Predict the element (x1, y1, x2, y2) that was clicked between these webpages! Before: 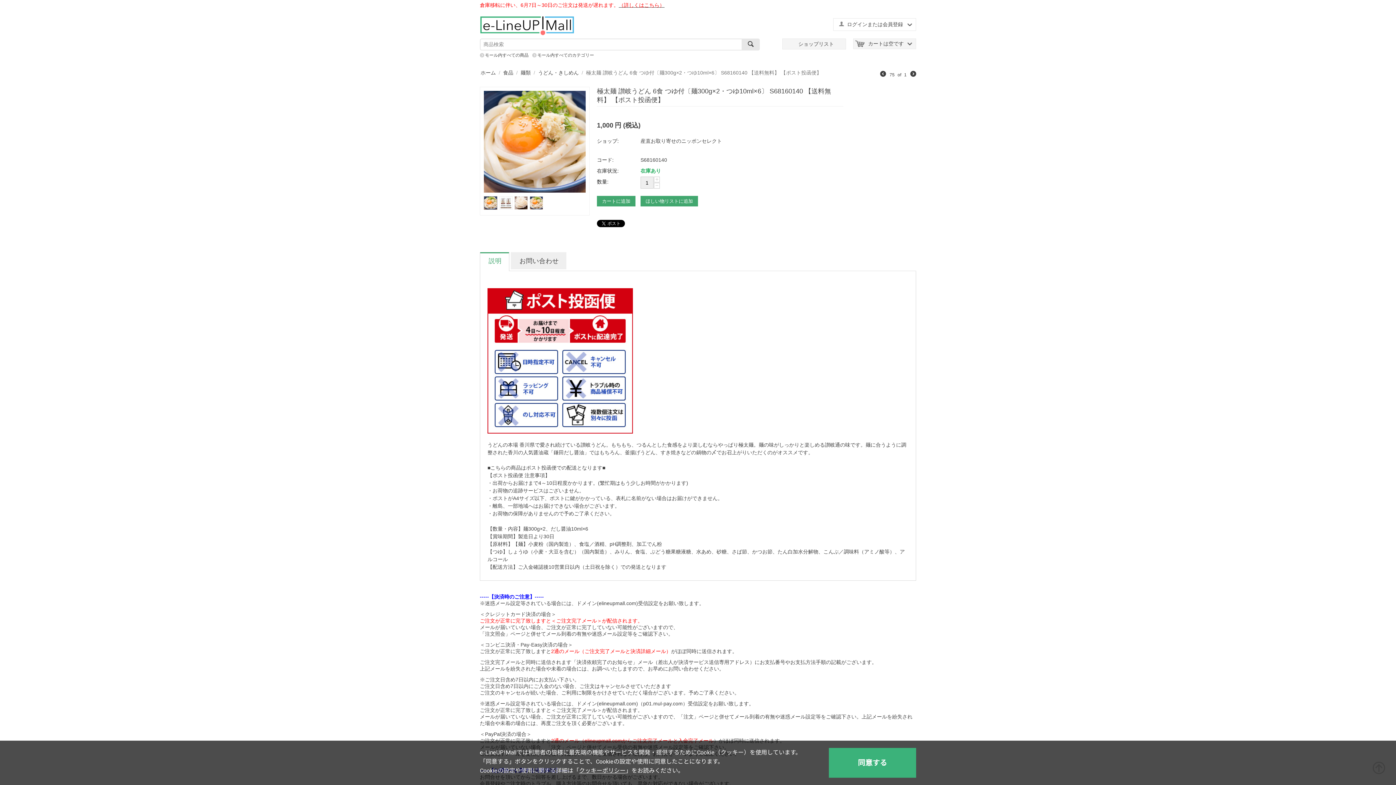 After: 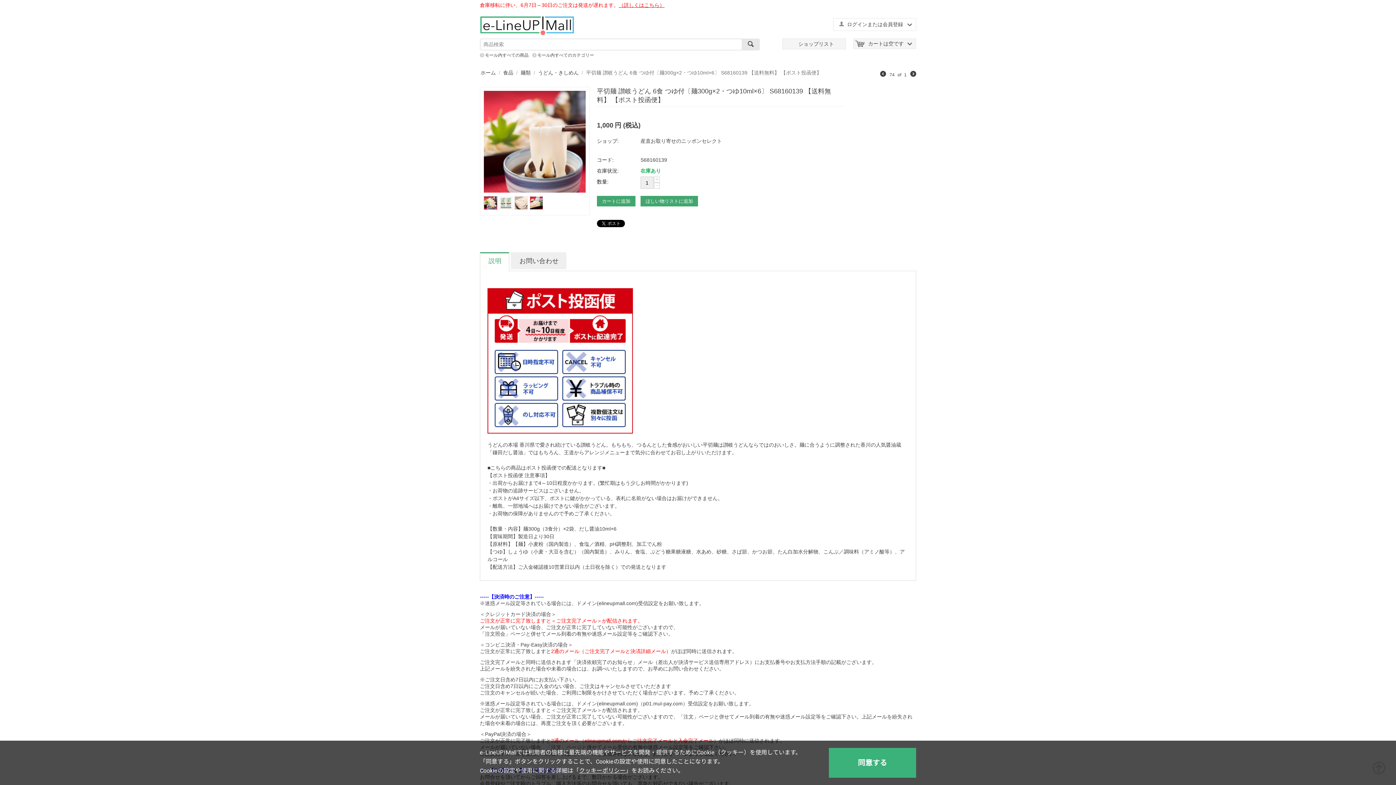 Action: bbox: (880, 71, 886, 79)